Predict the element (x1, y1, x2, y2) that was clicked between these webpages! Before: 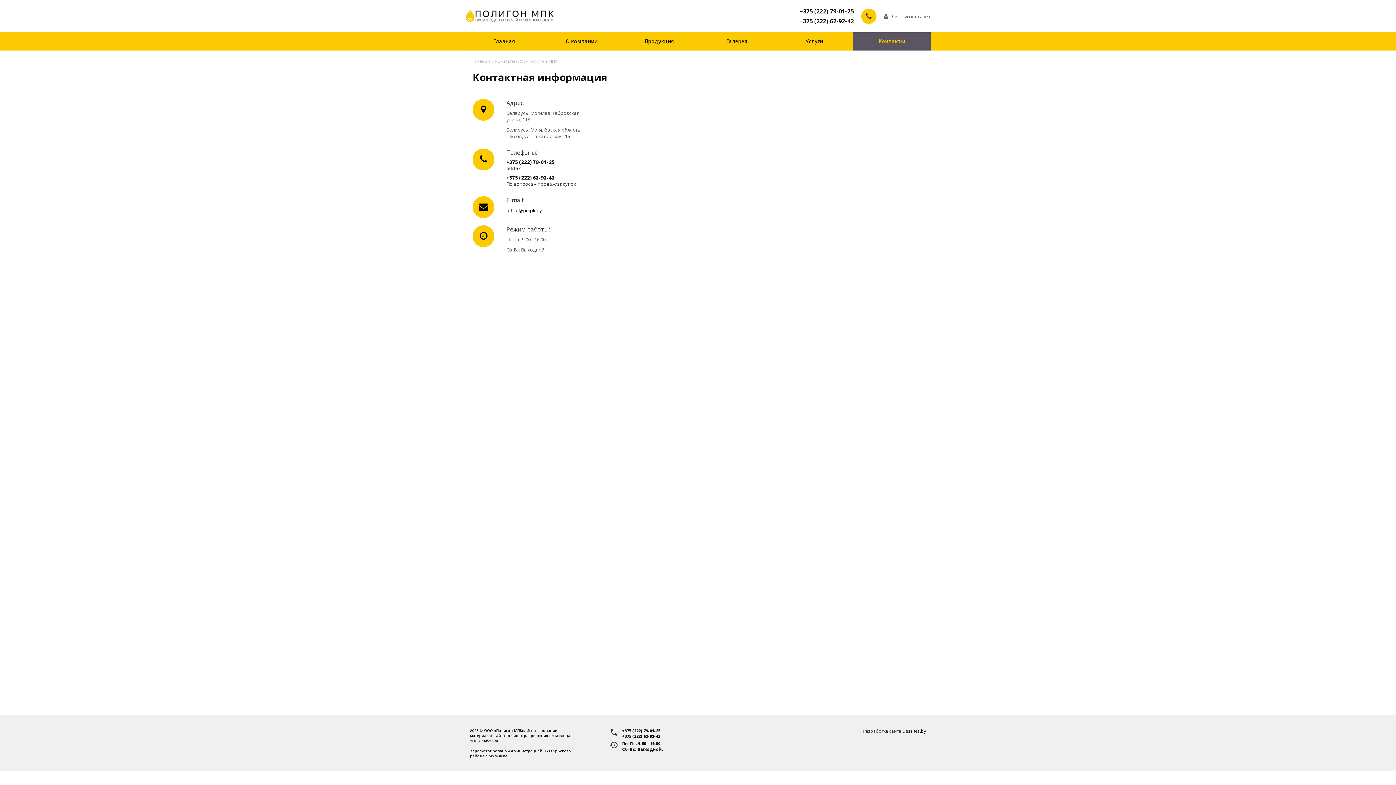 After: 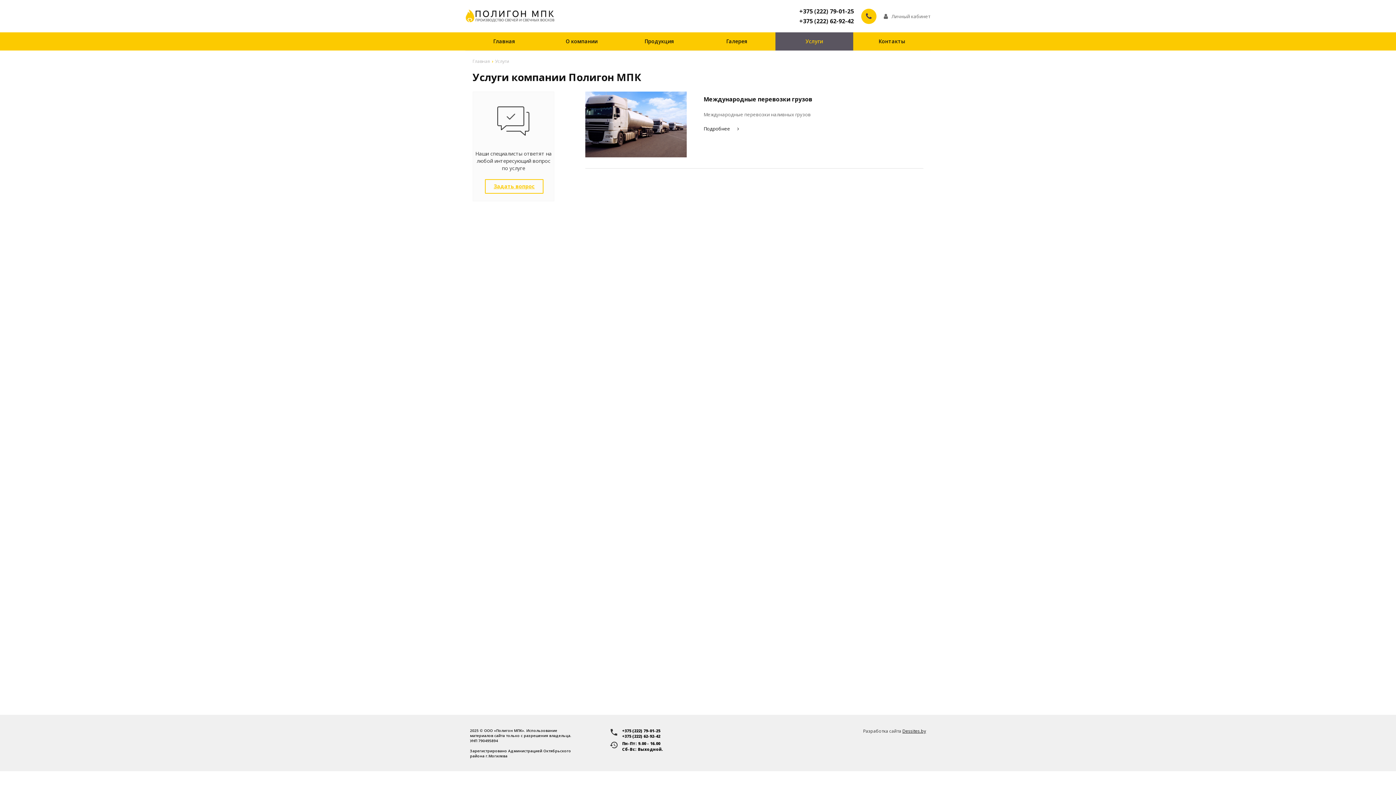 Action: label: Услуги bbox: (775, 32, 853, 50)